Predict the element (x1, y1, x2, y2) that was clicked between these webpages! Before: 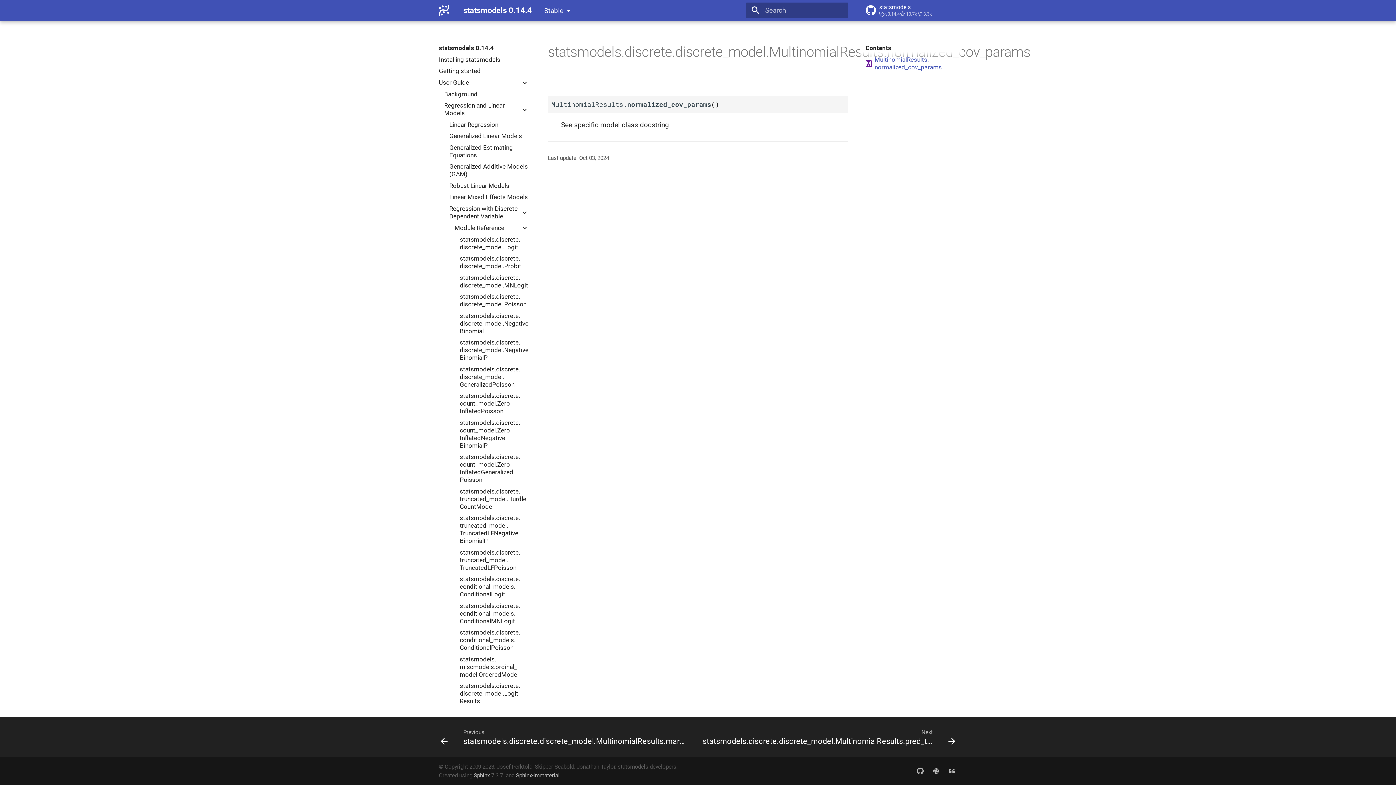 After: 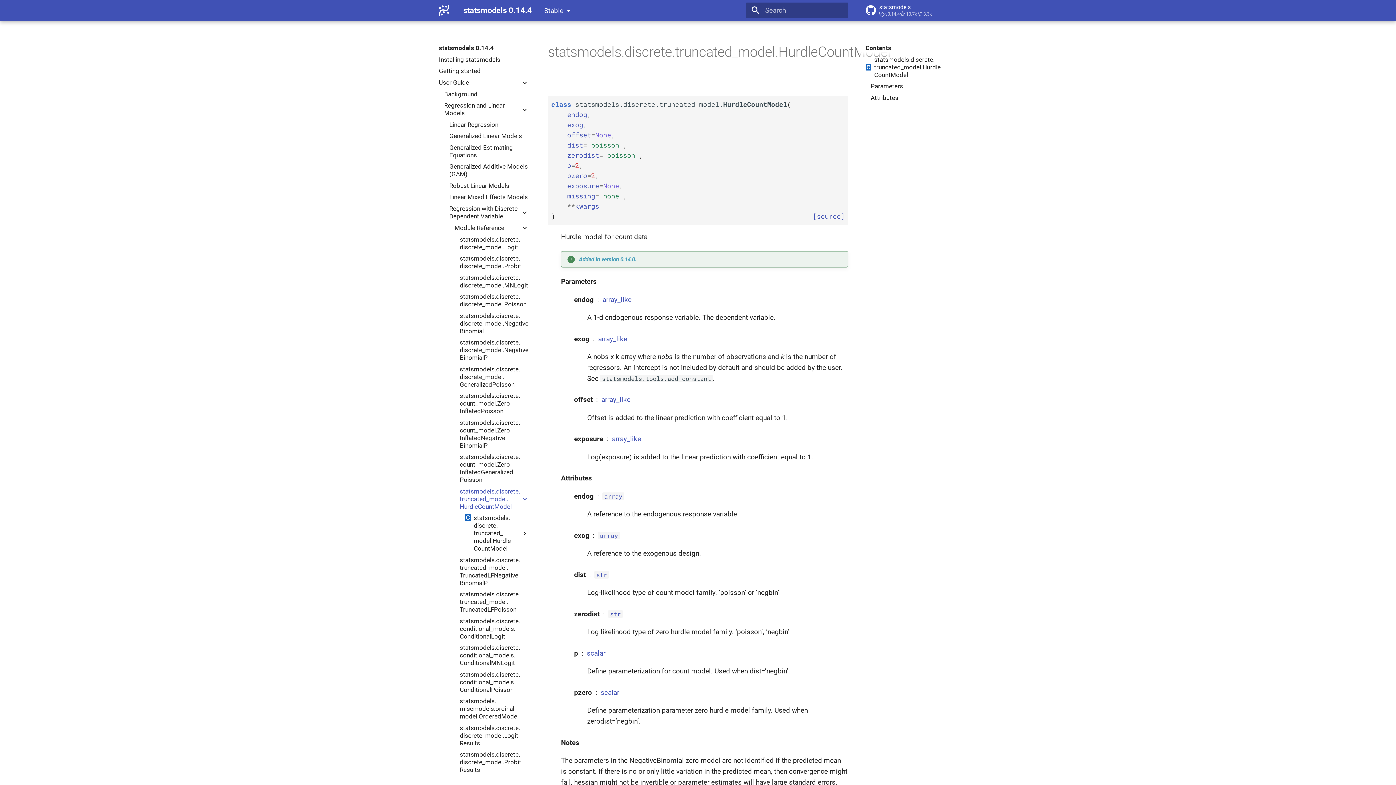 Action: label: statsmodels.discrete.truncated_model.HurdleCountModel bbox: (459, 487, 528, 510)